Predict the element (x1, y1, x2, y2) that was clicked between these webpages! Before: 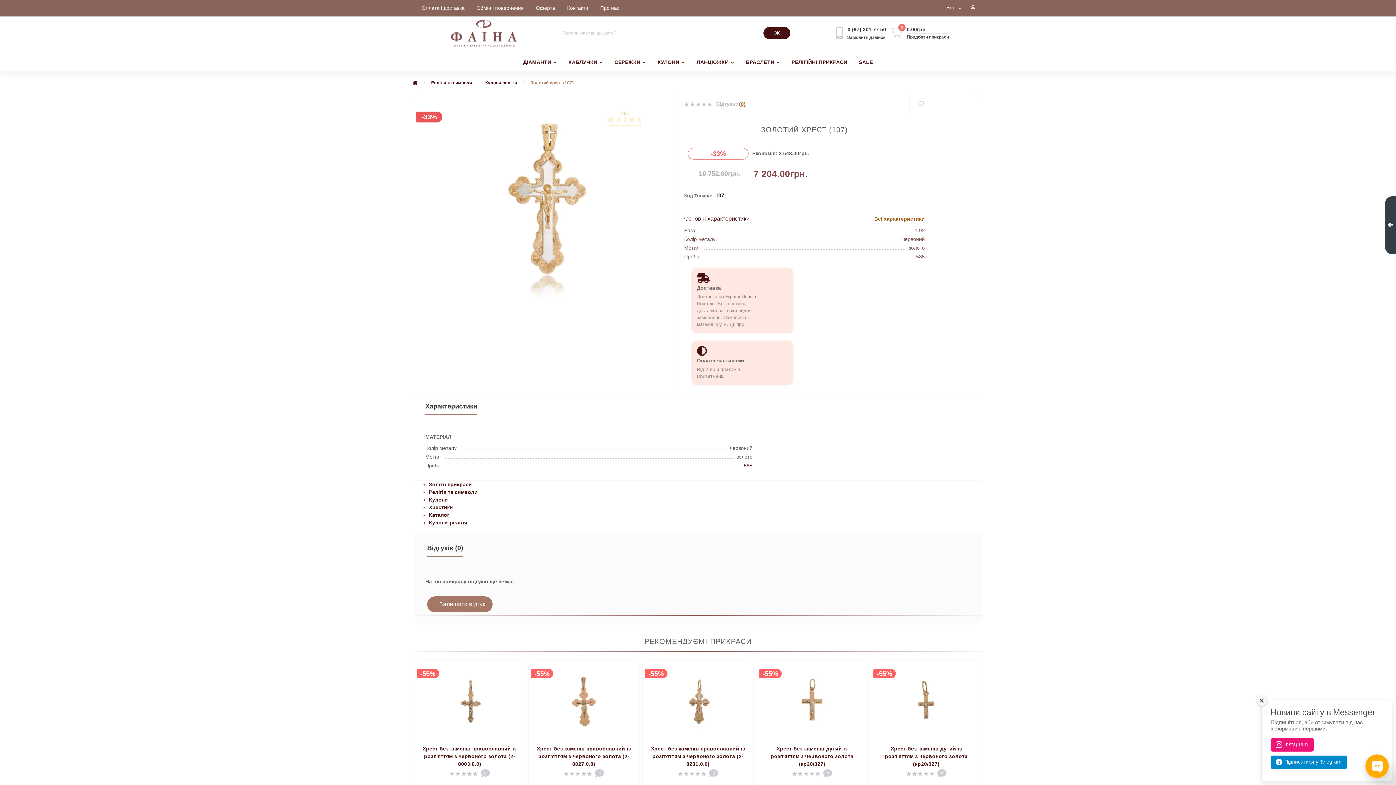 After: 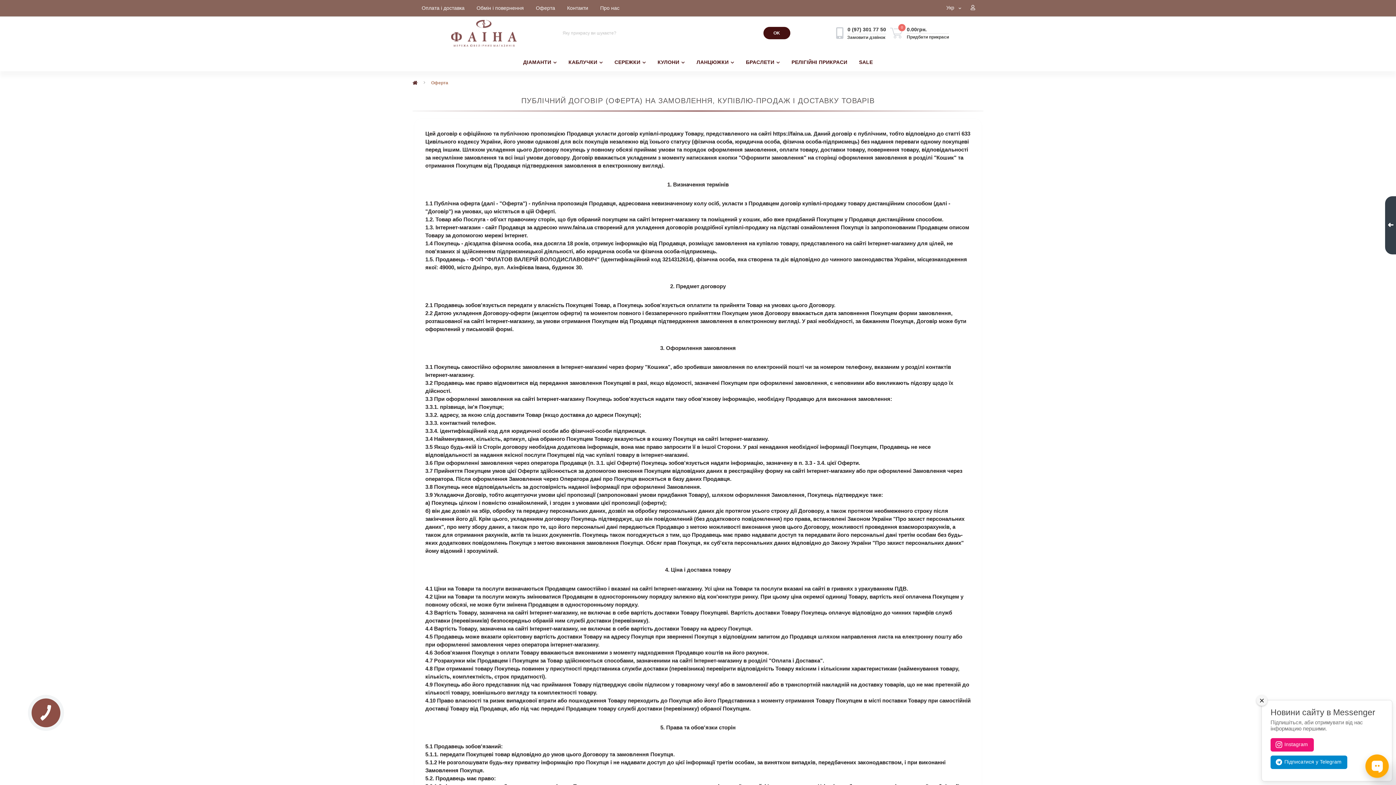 Action: bbox: (536, 0, 555, 16) label: Оферта